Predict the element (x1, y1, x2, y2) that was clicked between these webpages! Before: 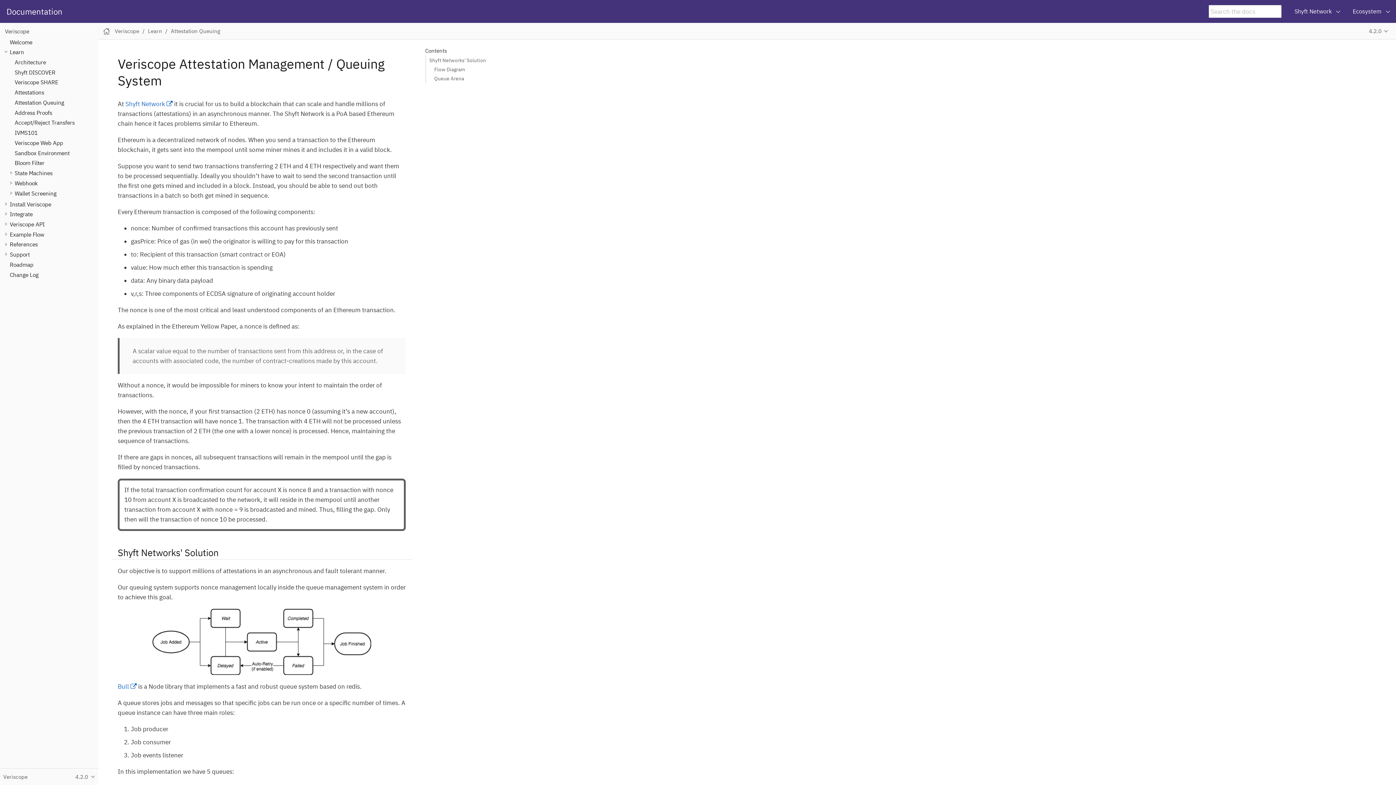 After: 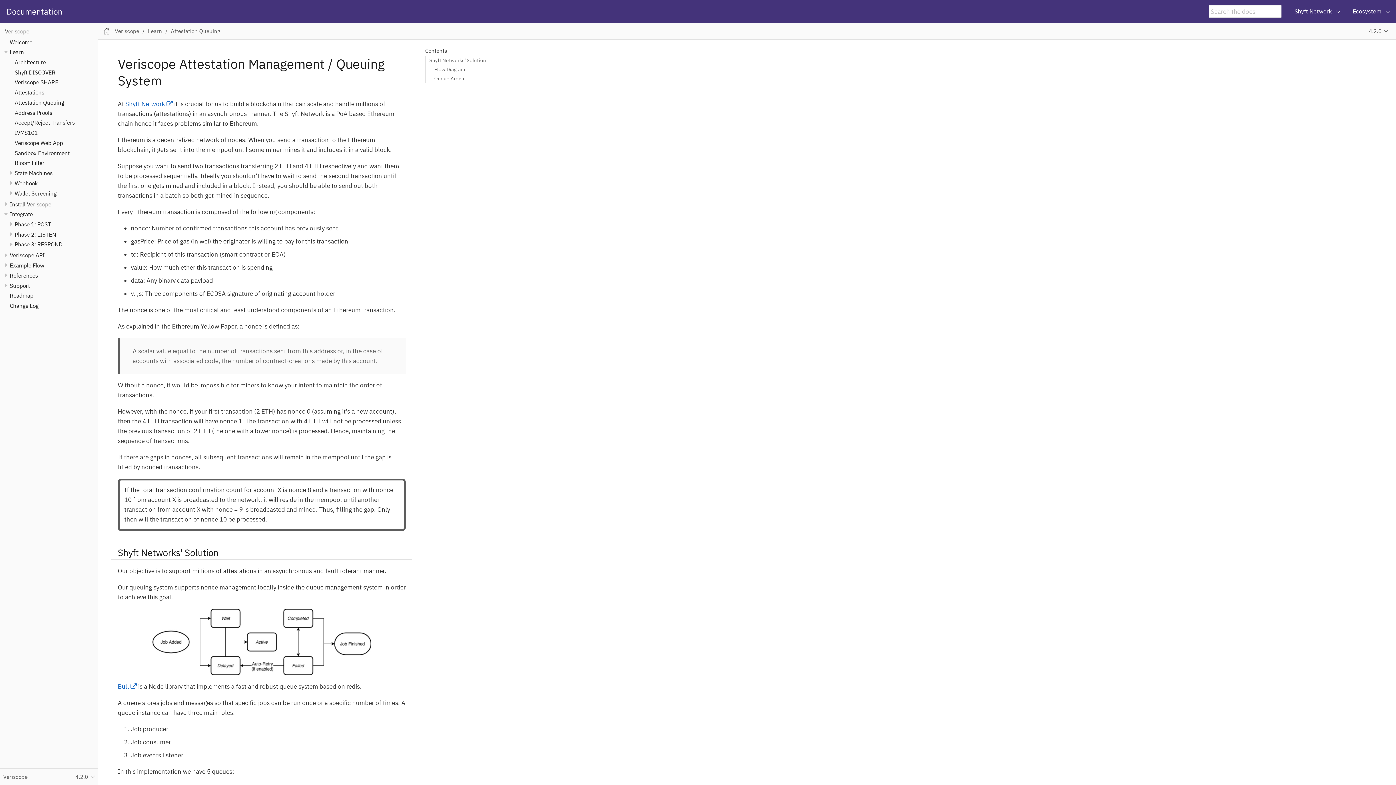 Action: bbox: (2, 210, 9, 217)